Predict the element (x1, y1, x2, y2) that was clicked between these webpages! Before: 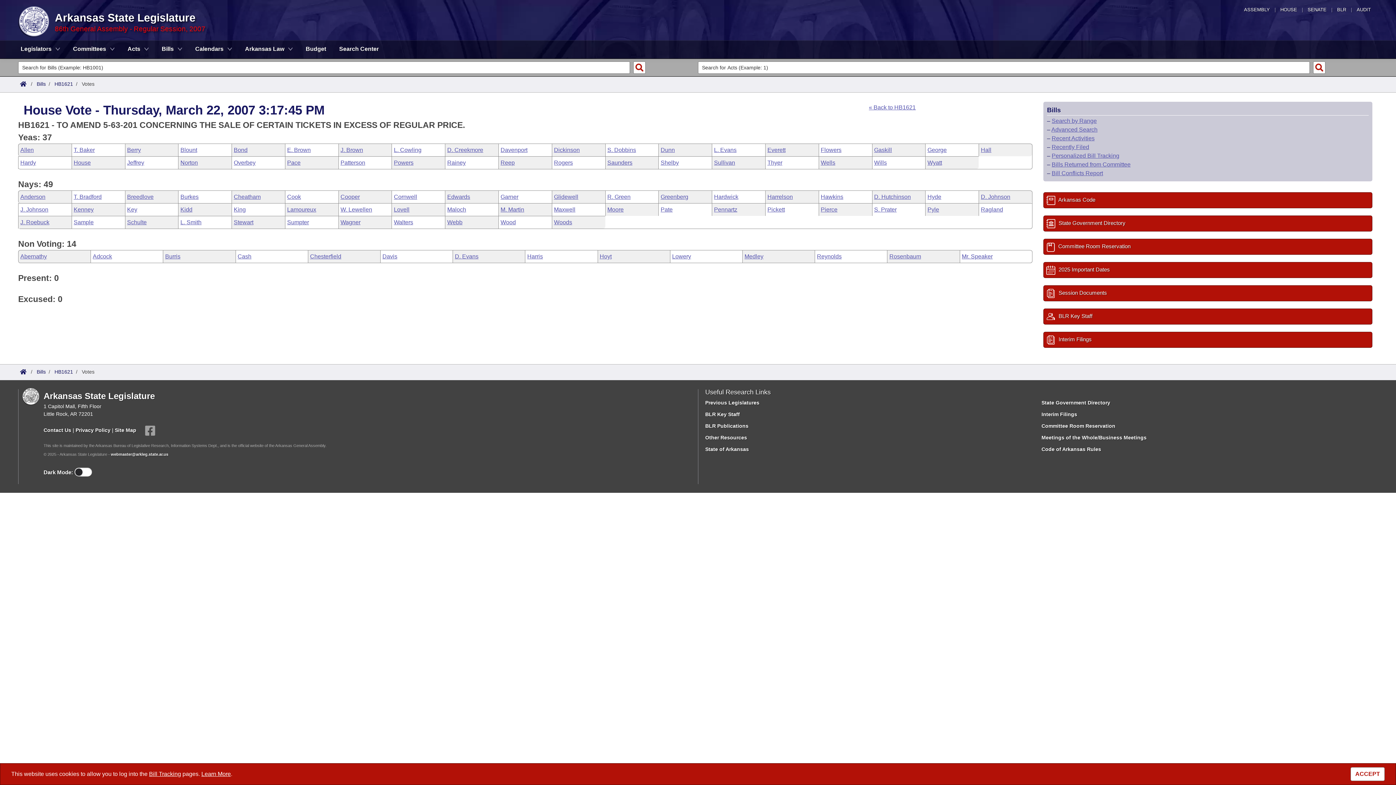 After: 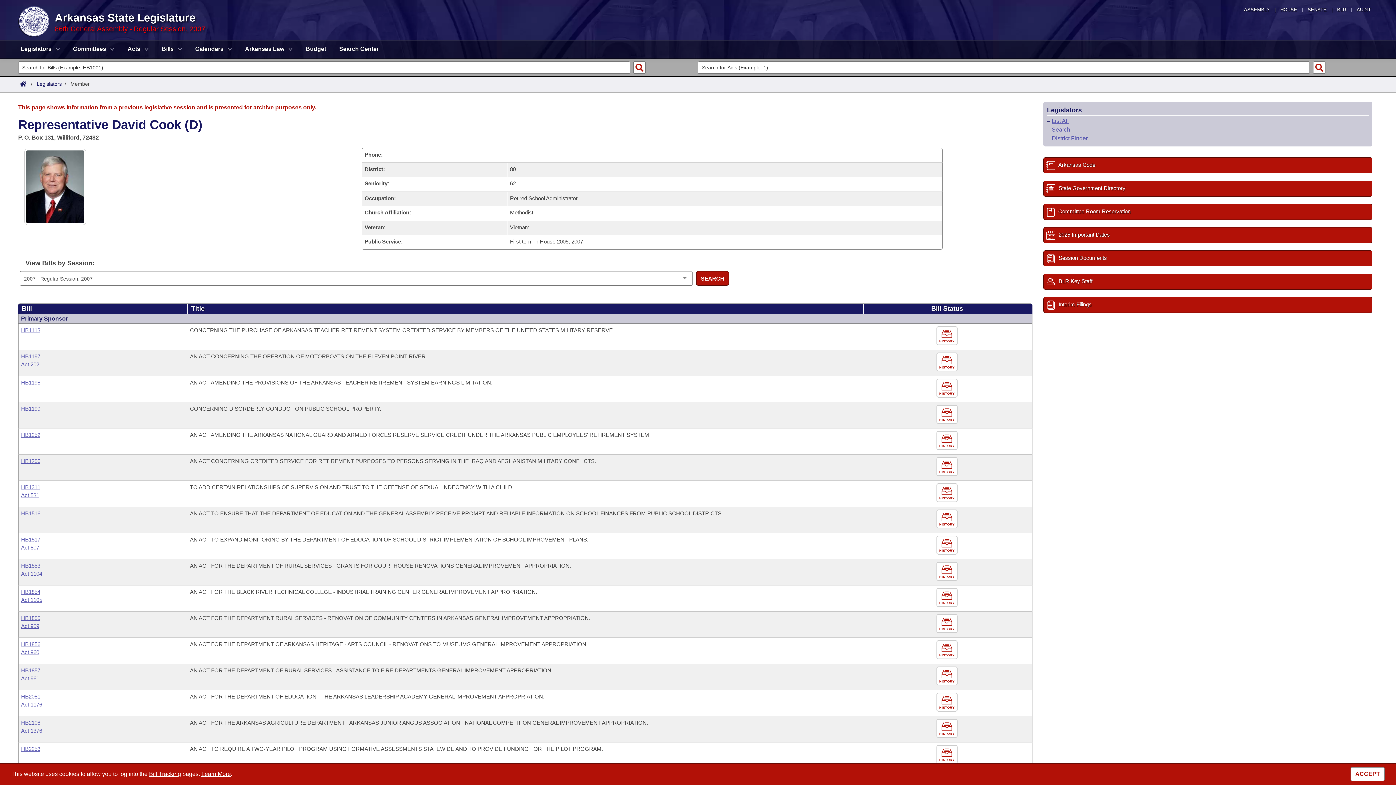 Action: bbox: (287, 193, 301, 200) label: Cook